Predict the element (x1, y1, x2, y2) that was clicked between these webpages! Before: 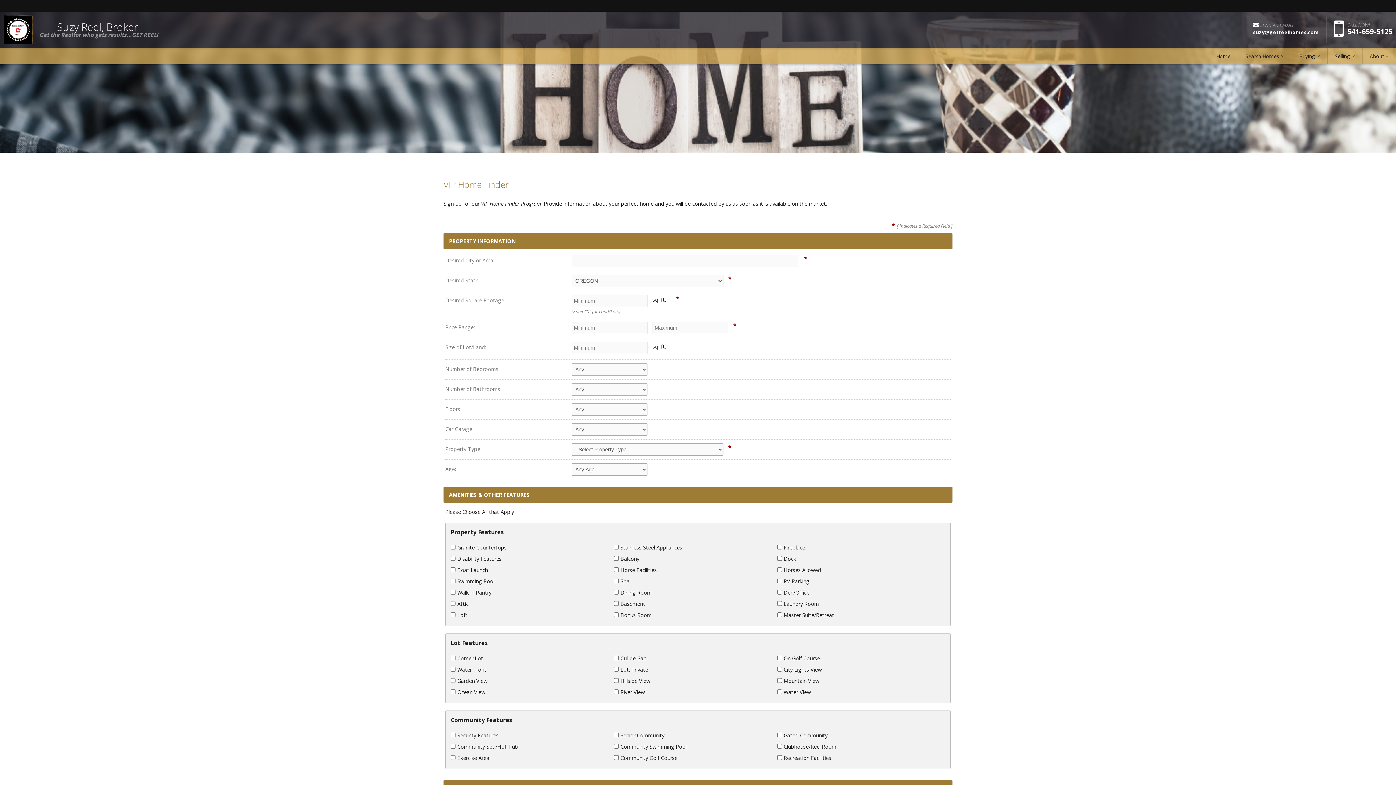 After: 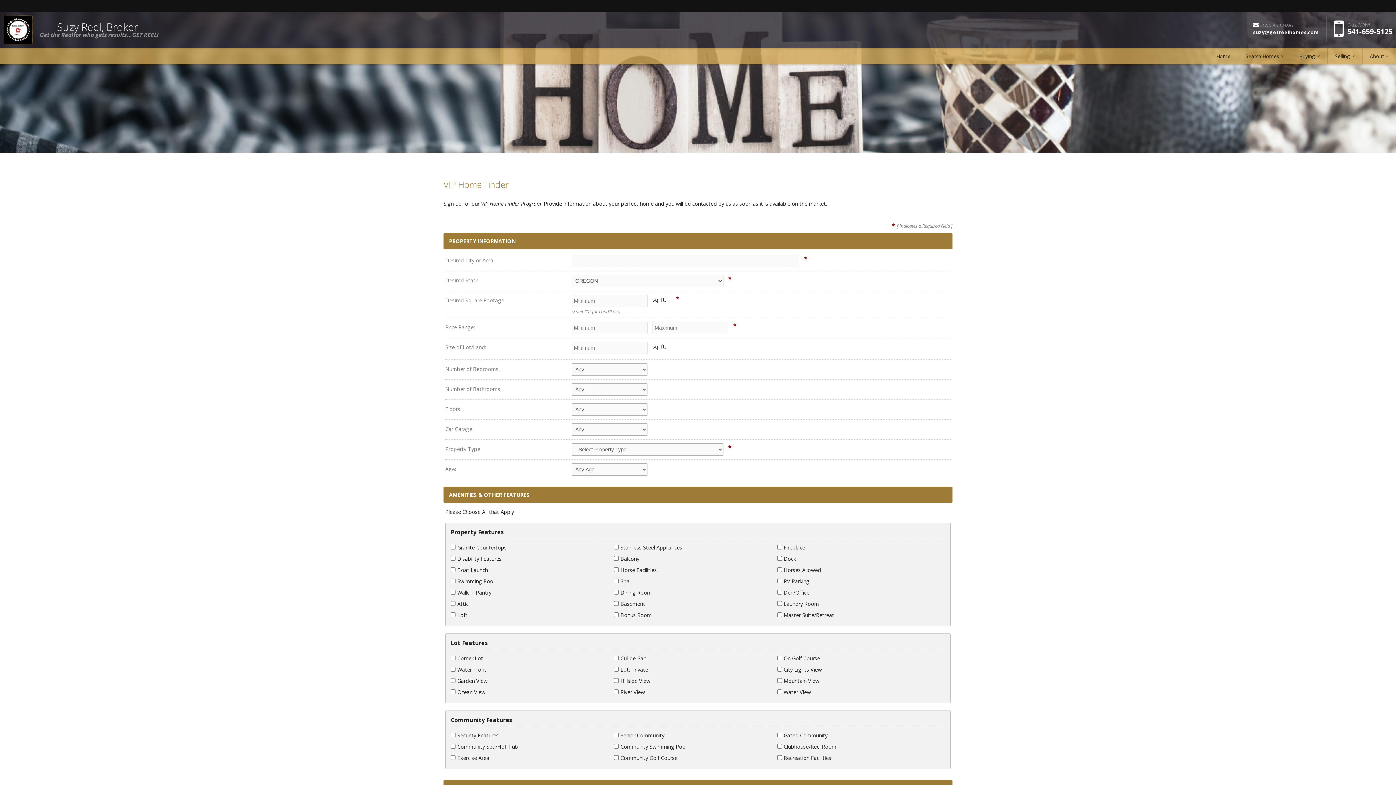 Action: bbox: (1253, 20, 1319, 35) label:  SEND AN EMAIL!
suzy@getreelhomes.com